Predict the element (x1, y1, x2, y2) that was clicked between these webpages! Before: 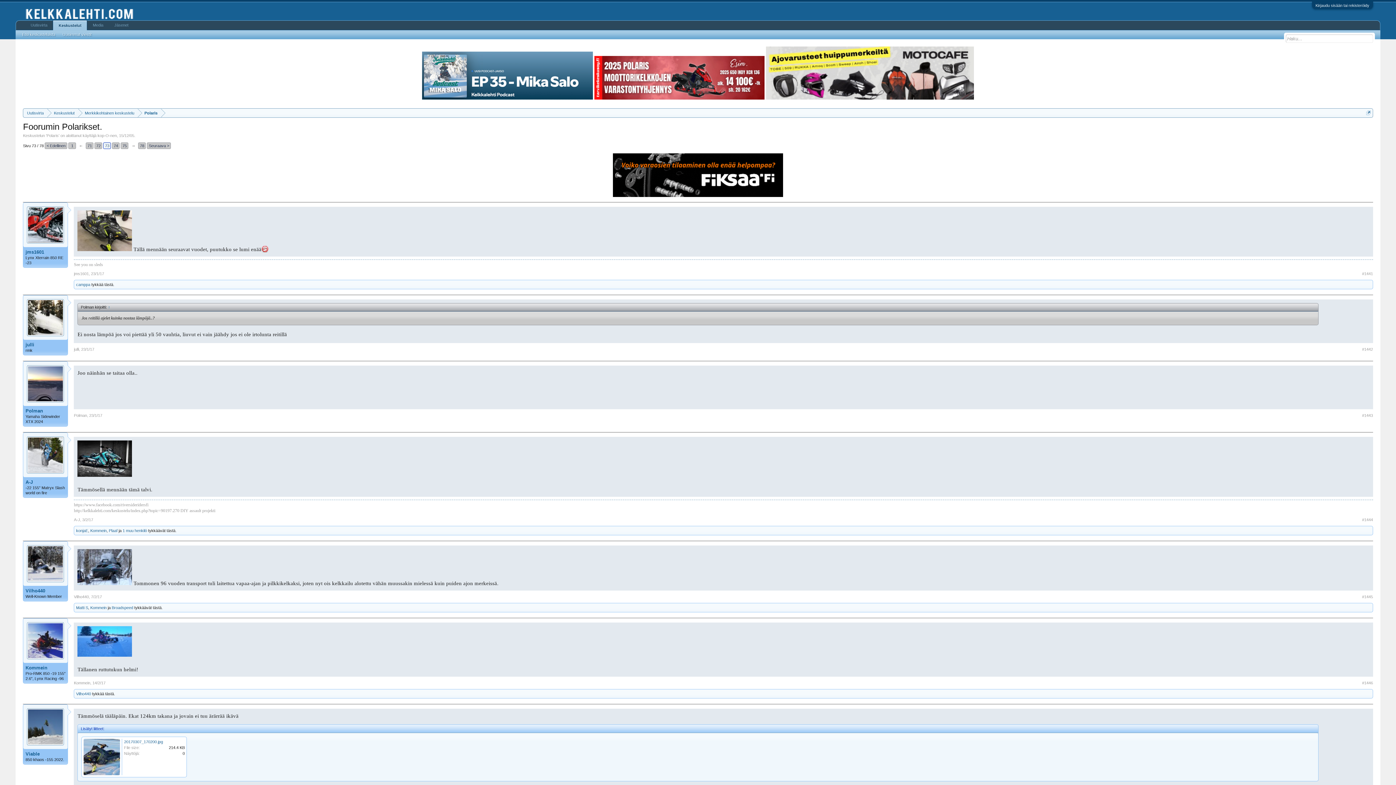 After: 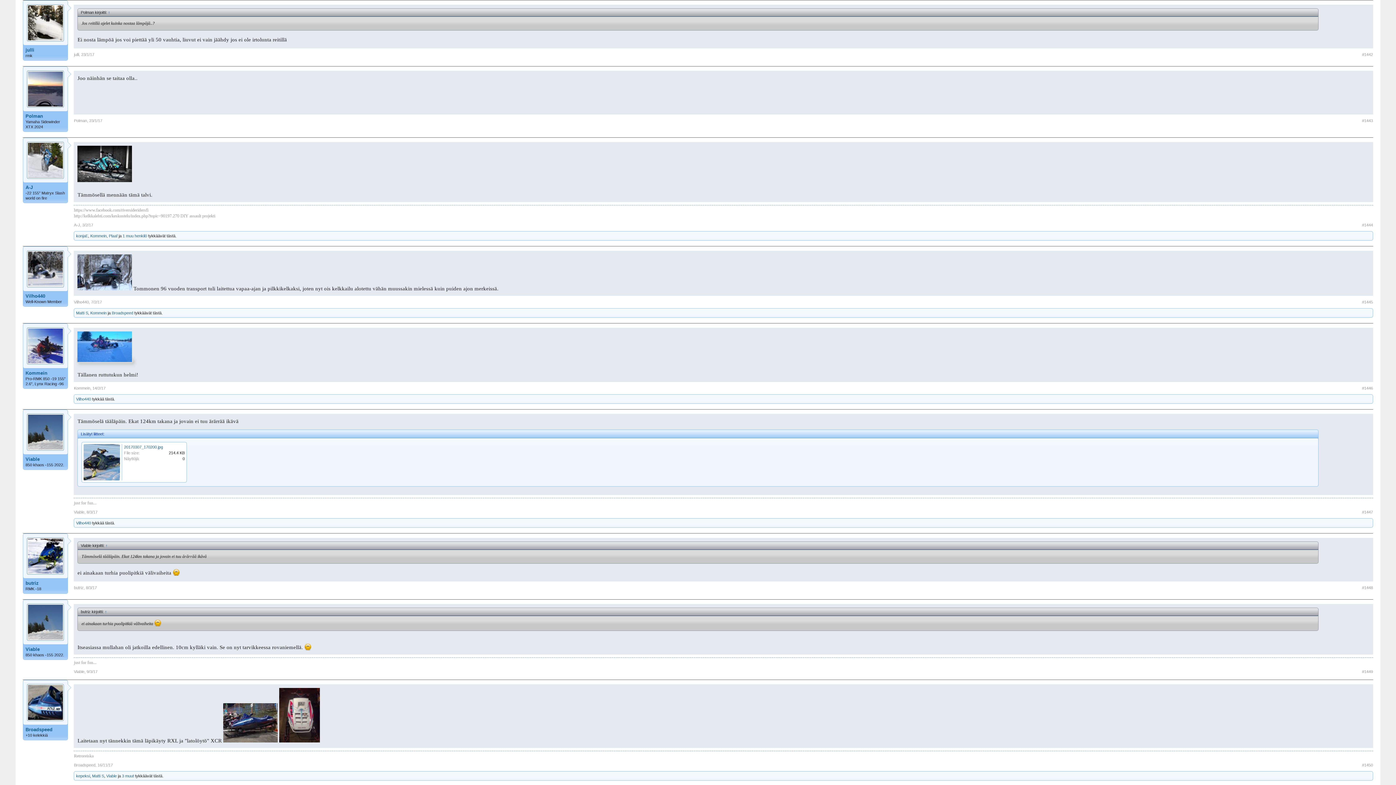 Action: bbox: (81, 347, 94, 351) label: 23/1/17